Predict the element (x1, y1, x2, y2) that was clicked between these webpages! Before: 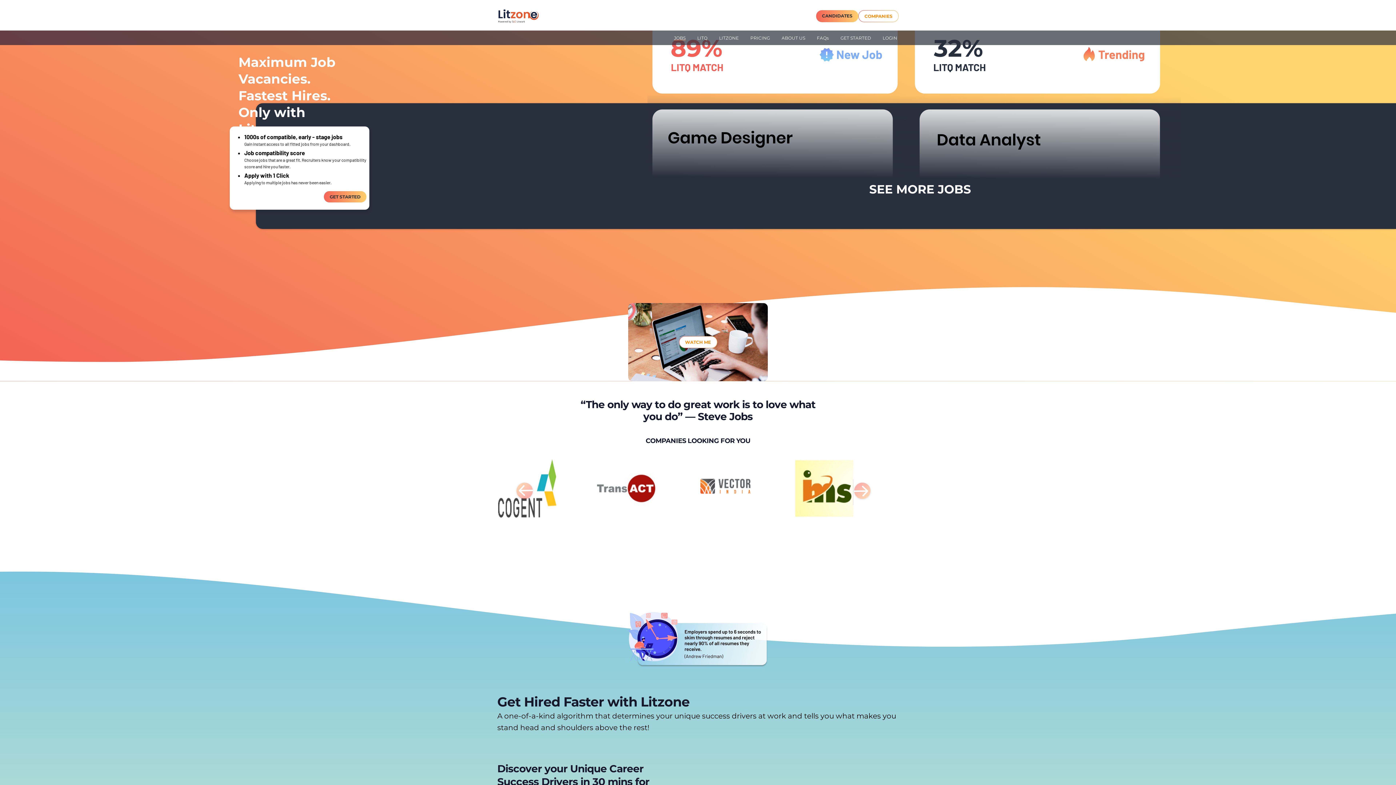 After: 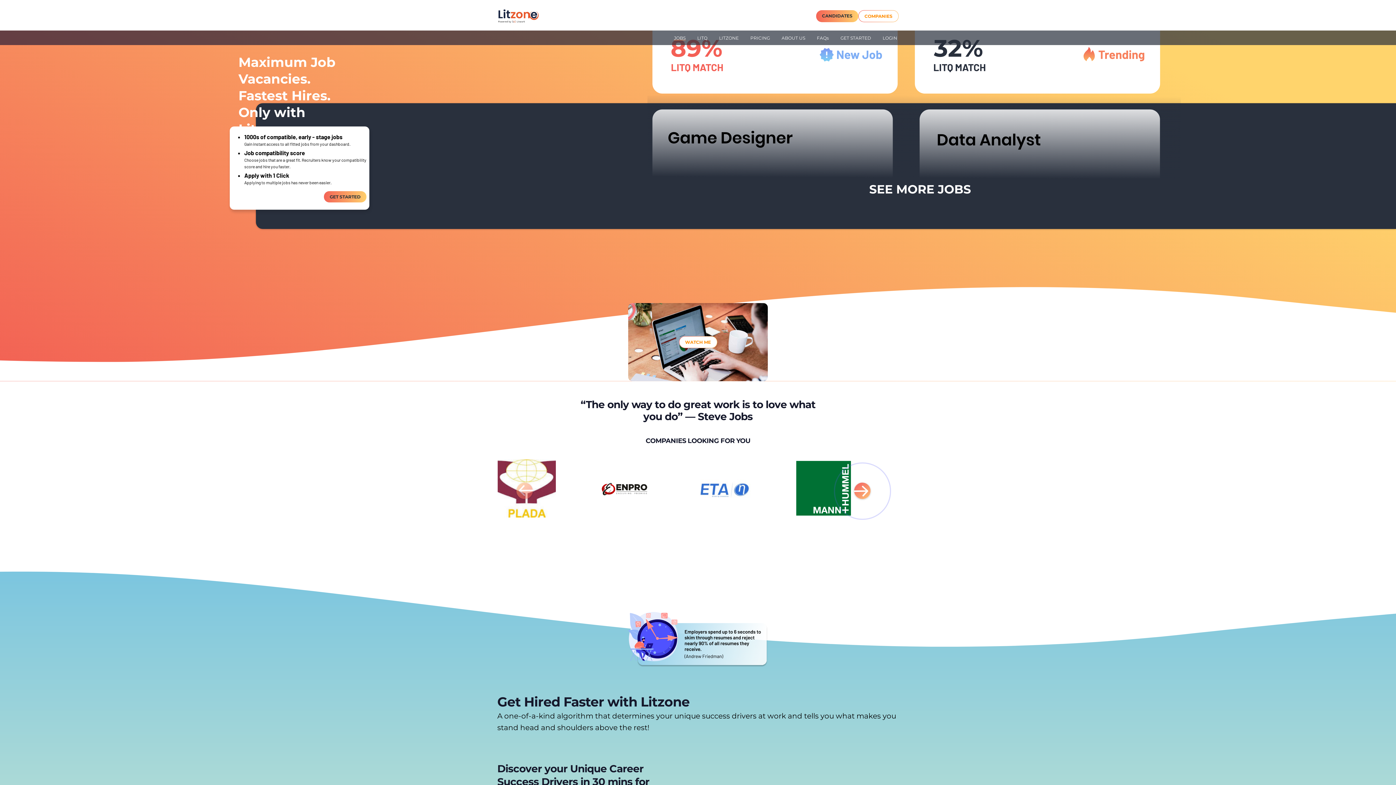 Action: bbox: (835, 463, 890, 518)